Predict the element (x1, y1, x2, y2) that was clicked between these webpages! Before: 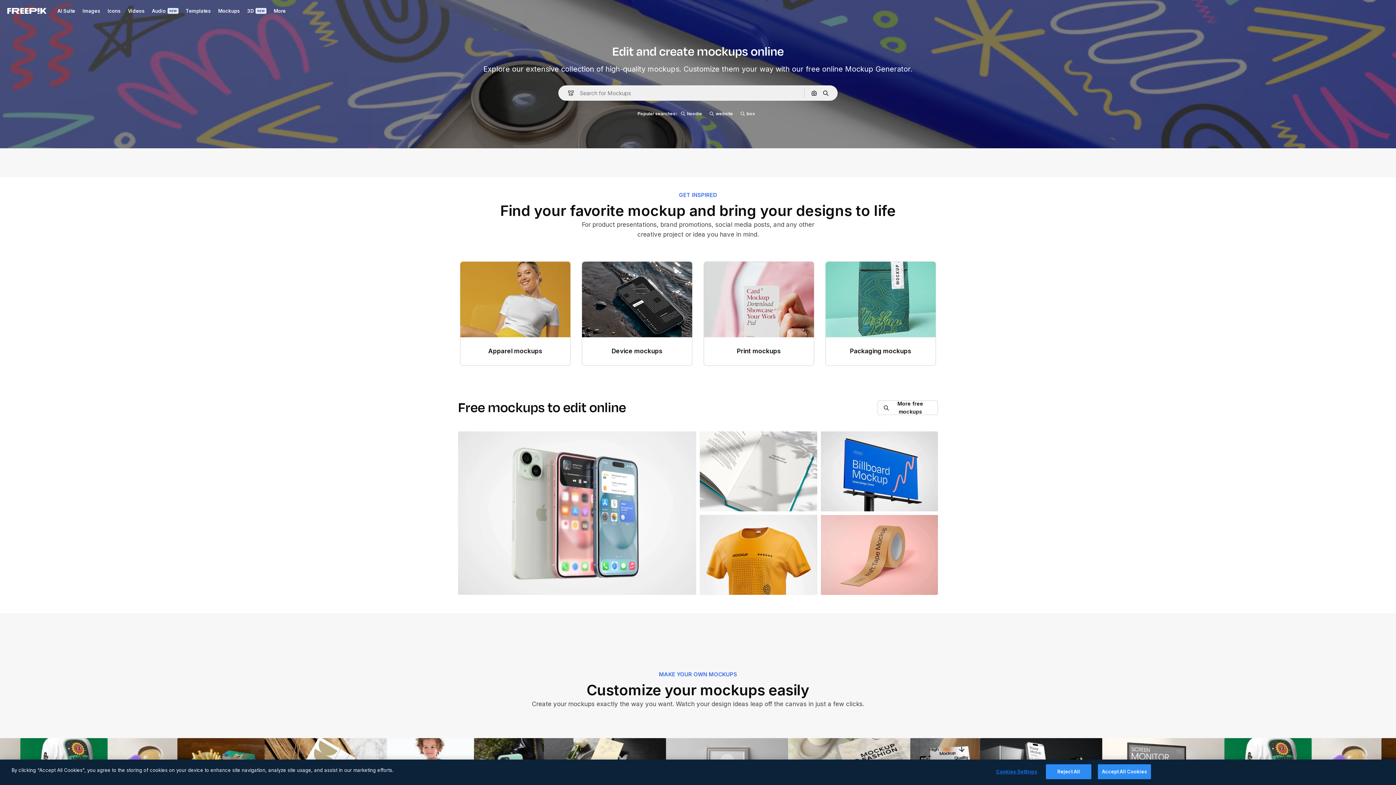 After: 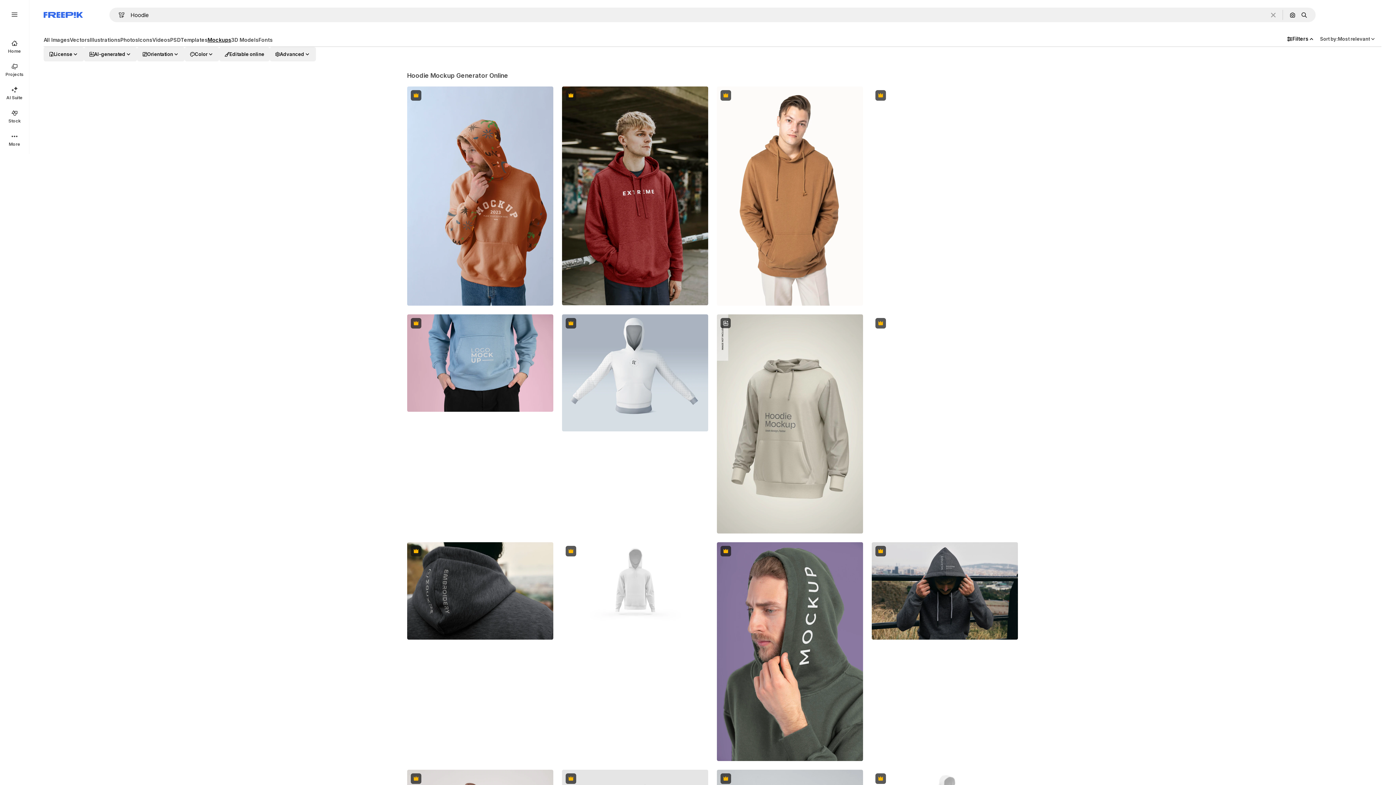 Action: label: hoodie bbox: (677, 108, 706, 119)